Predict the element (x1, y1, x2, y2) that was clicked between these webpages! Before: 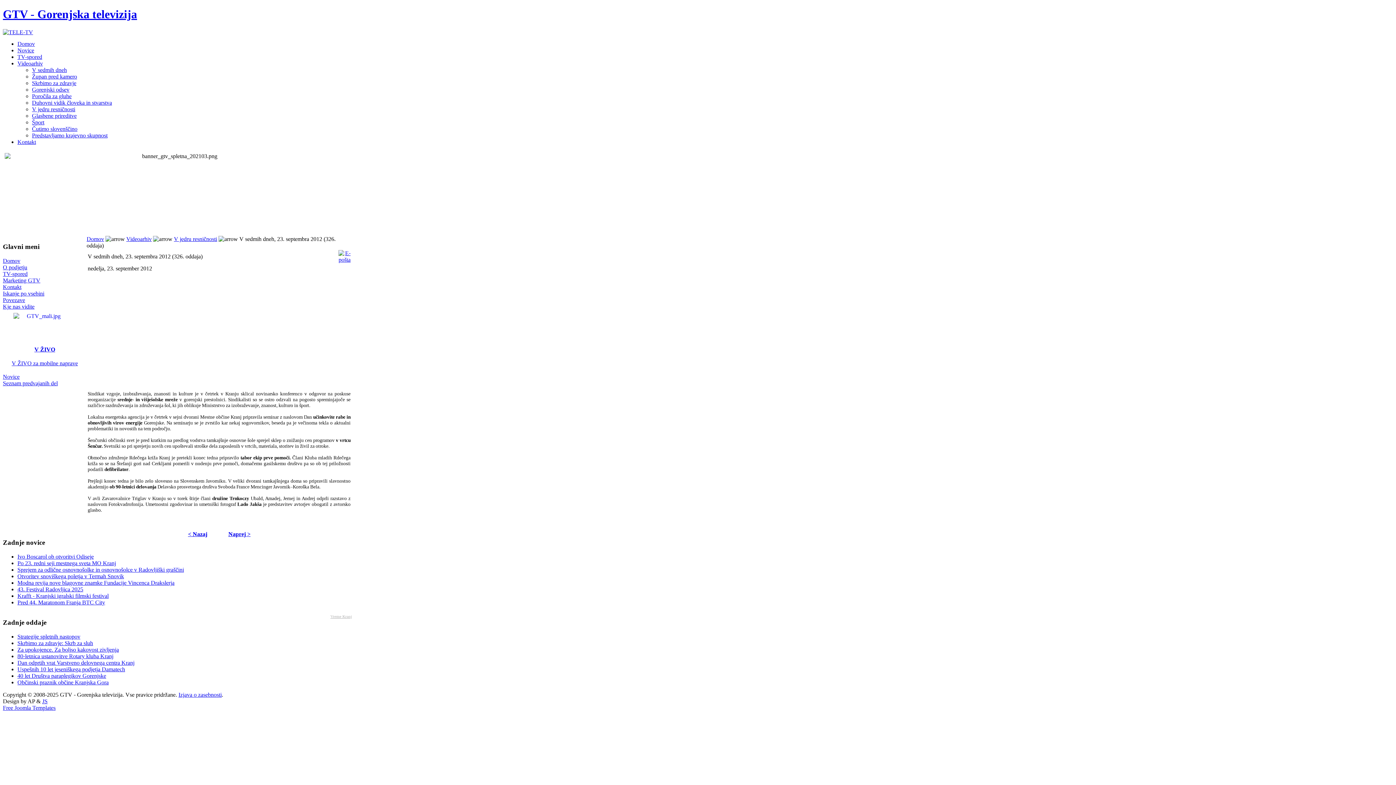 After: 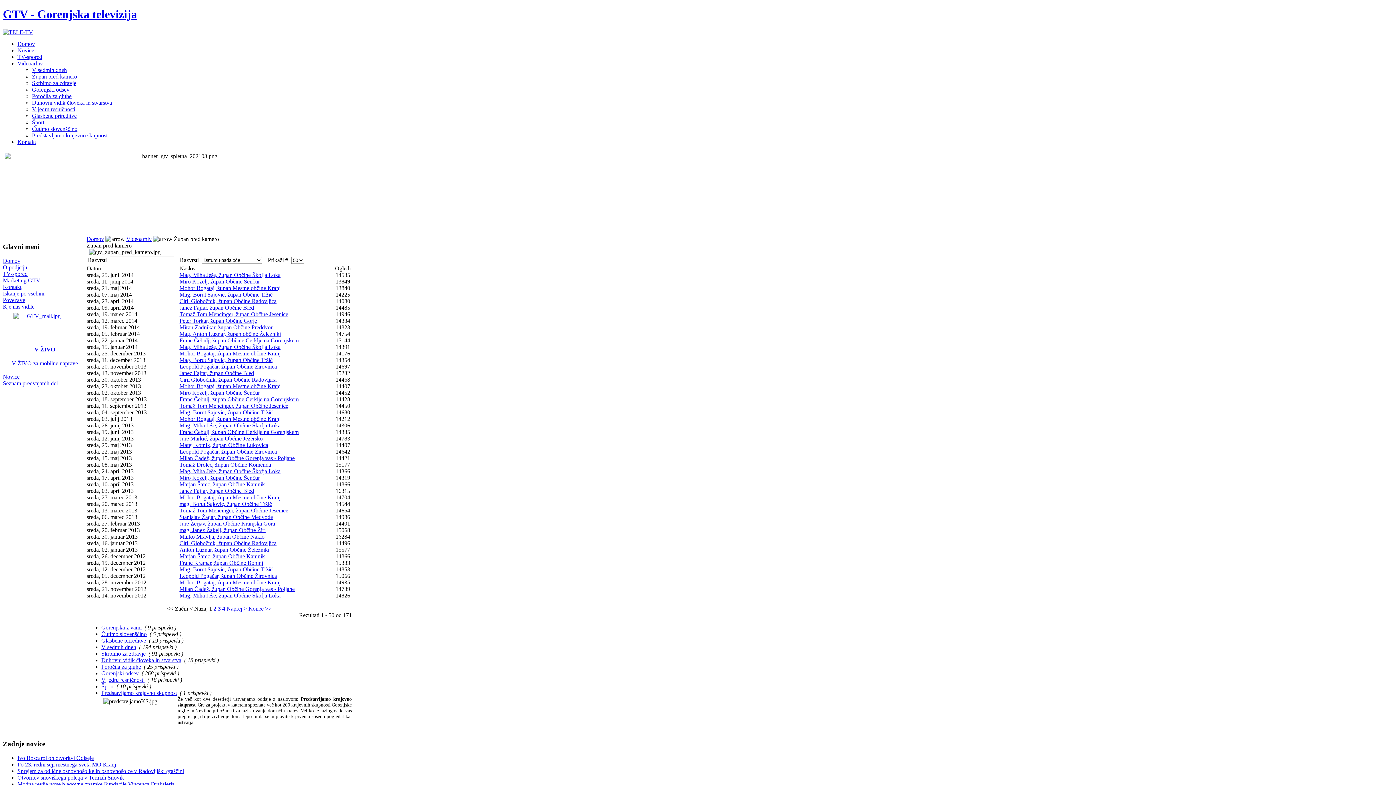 Action: label: Župan pred kamero bbox: (32, 73, 77, 79)